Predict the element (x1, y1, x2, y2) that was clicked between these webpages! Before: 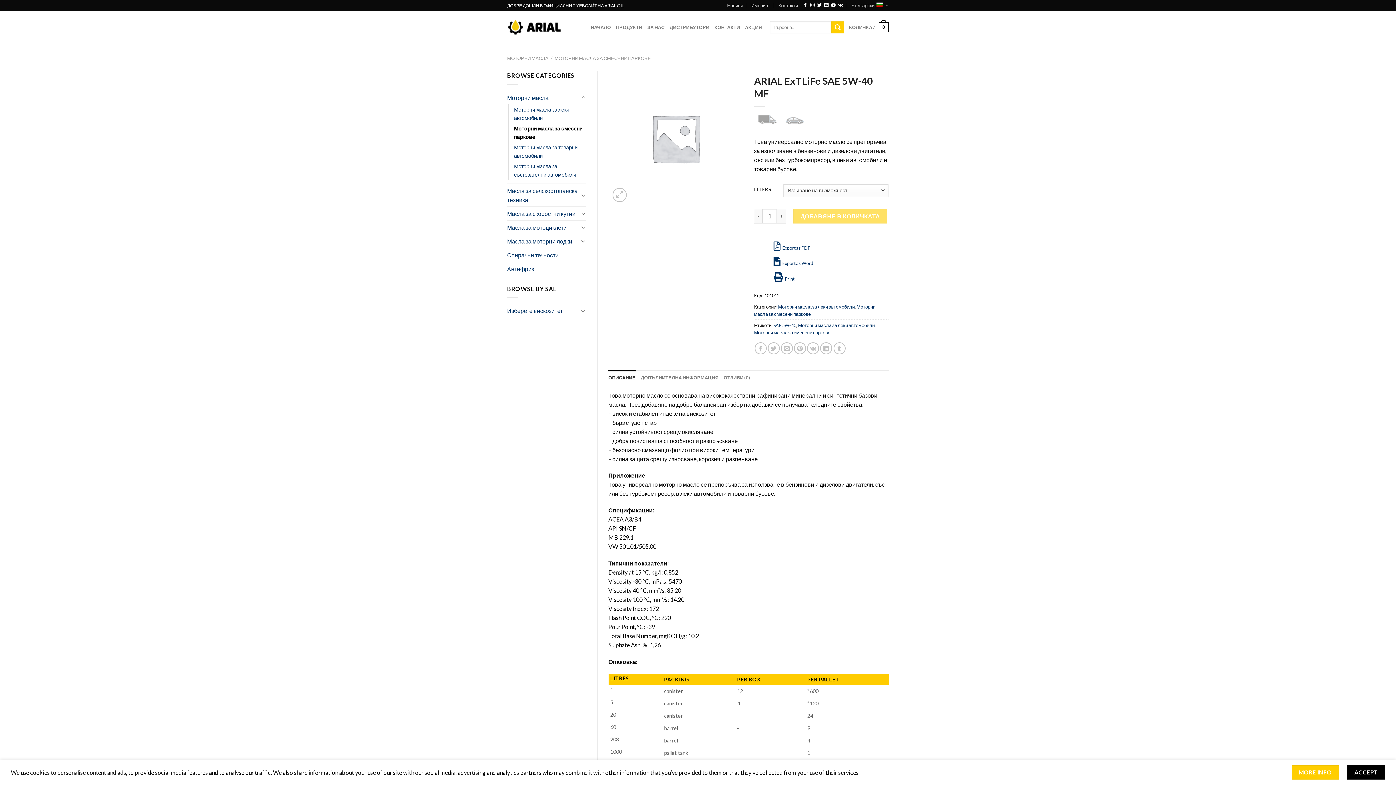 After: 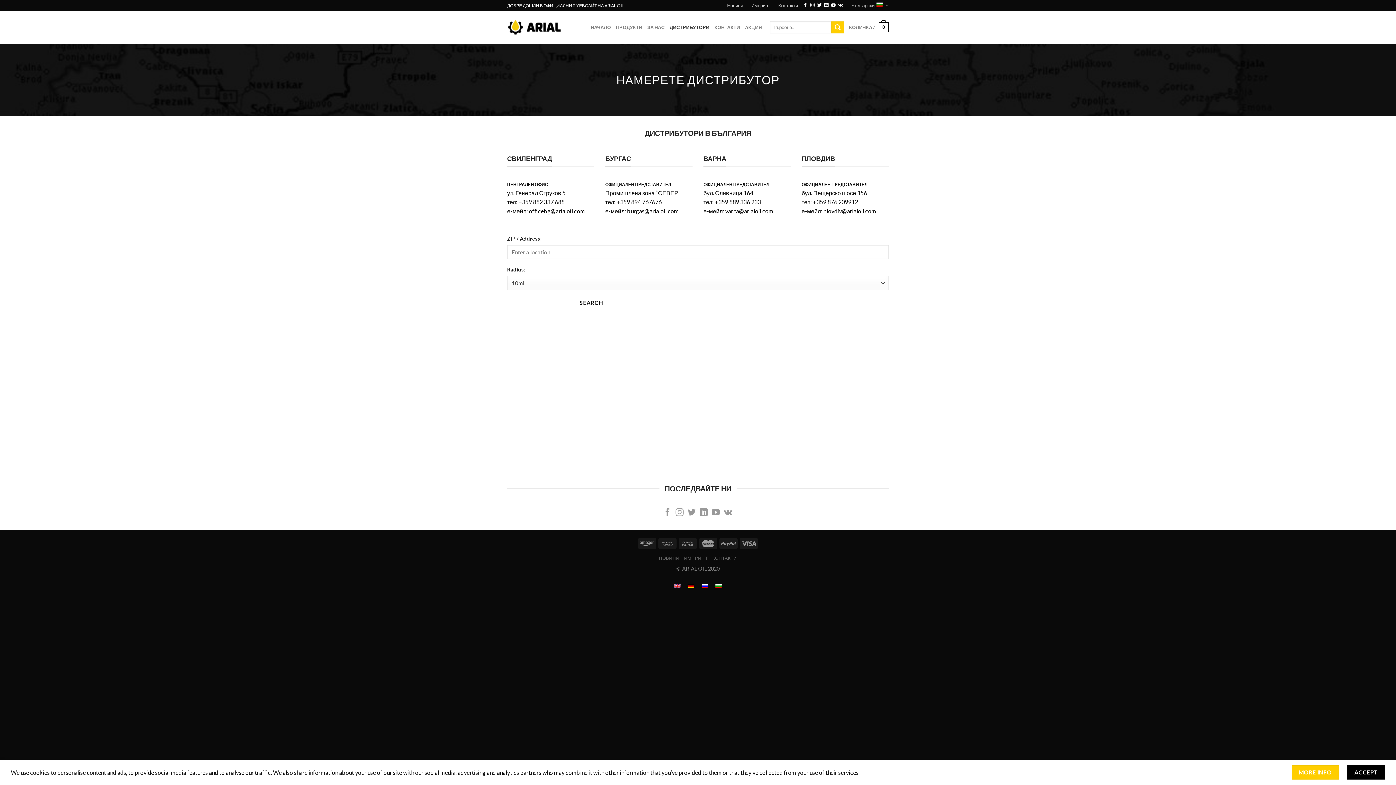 Action: label: ДИСТРИБУТОРИ bbox: (669, 20, 709, 33)